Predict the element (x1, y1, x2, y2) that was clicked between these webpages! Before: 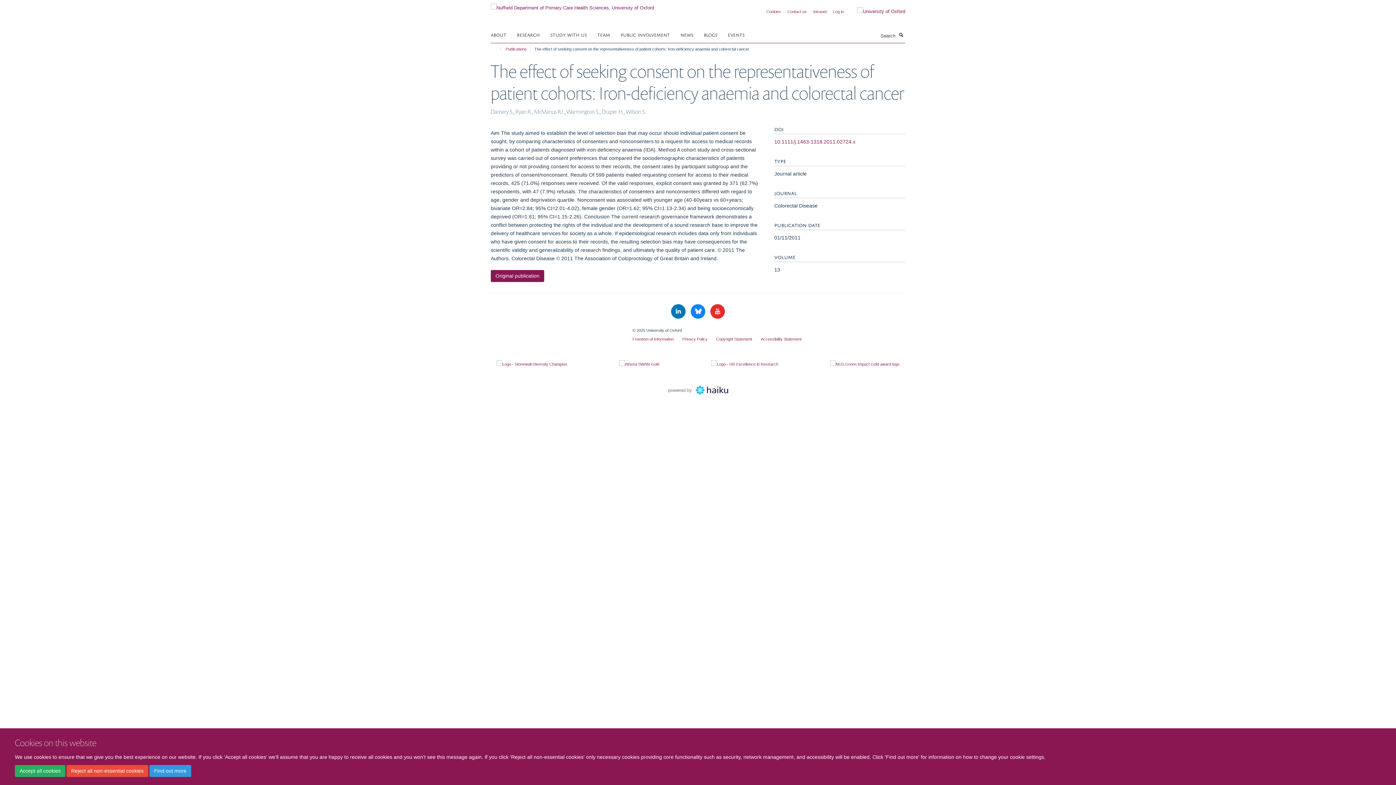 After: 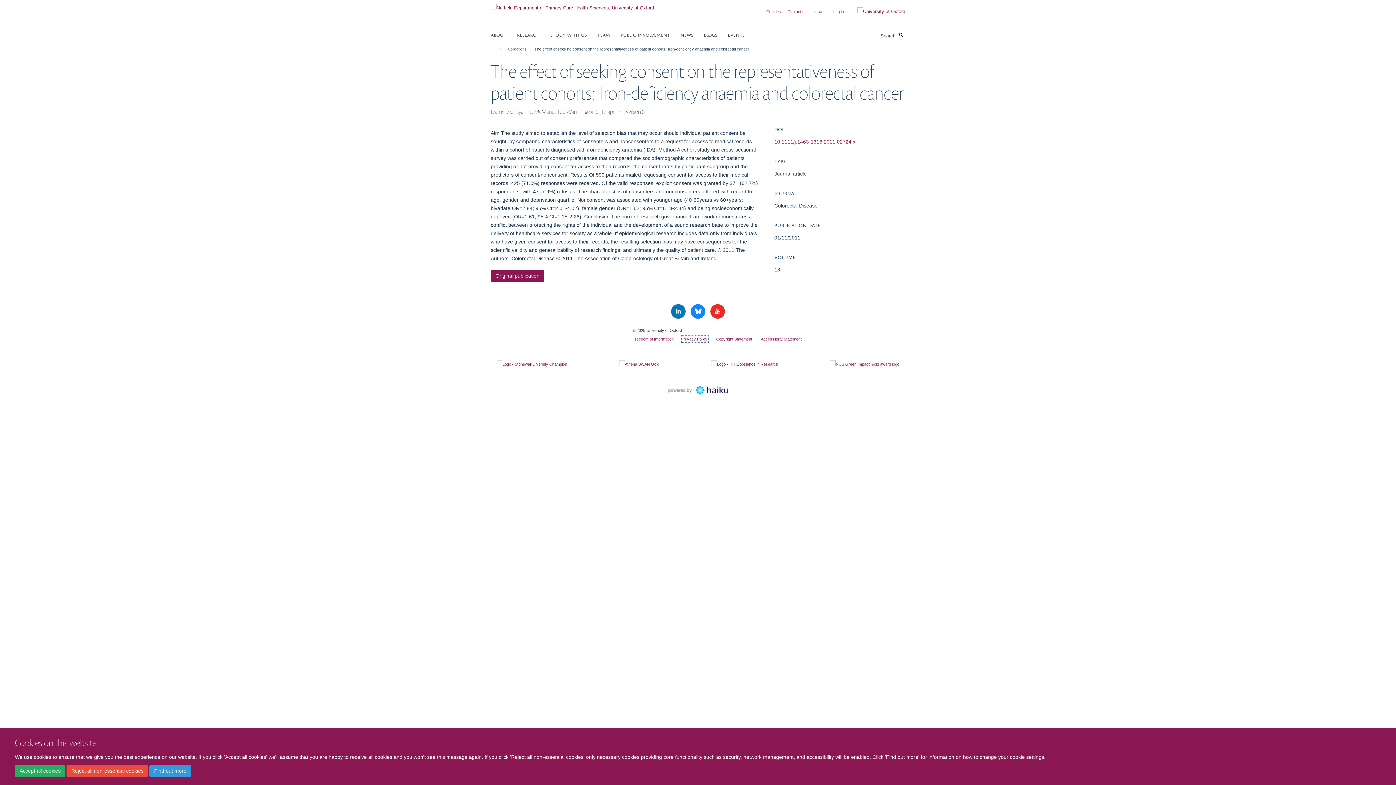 Action: bbox: (682, 337, 707, 341) label: Privacy Policy